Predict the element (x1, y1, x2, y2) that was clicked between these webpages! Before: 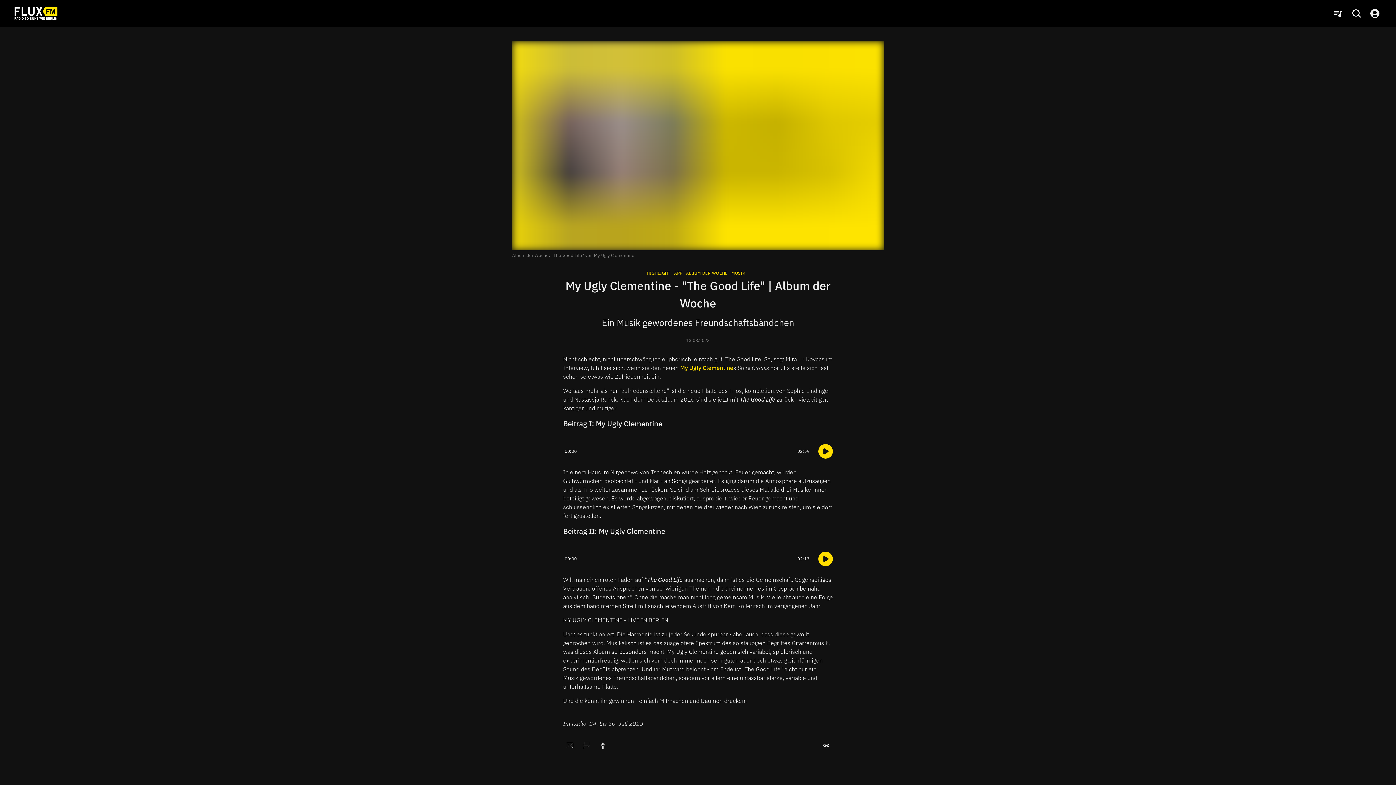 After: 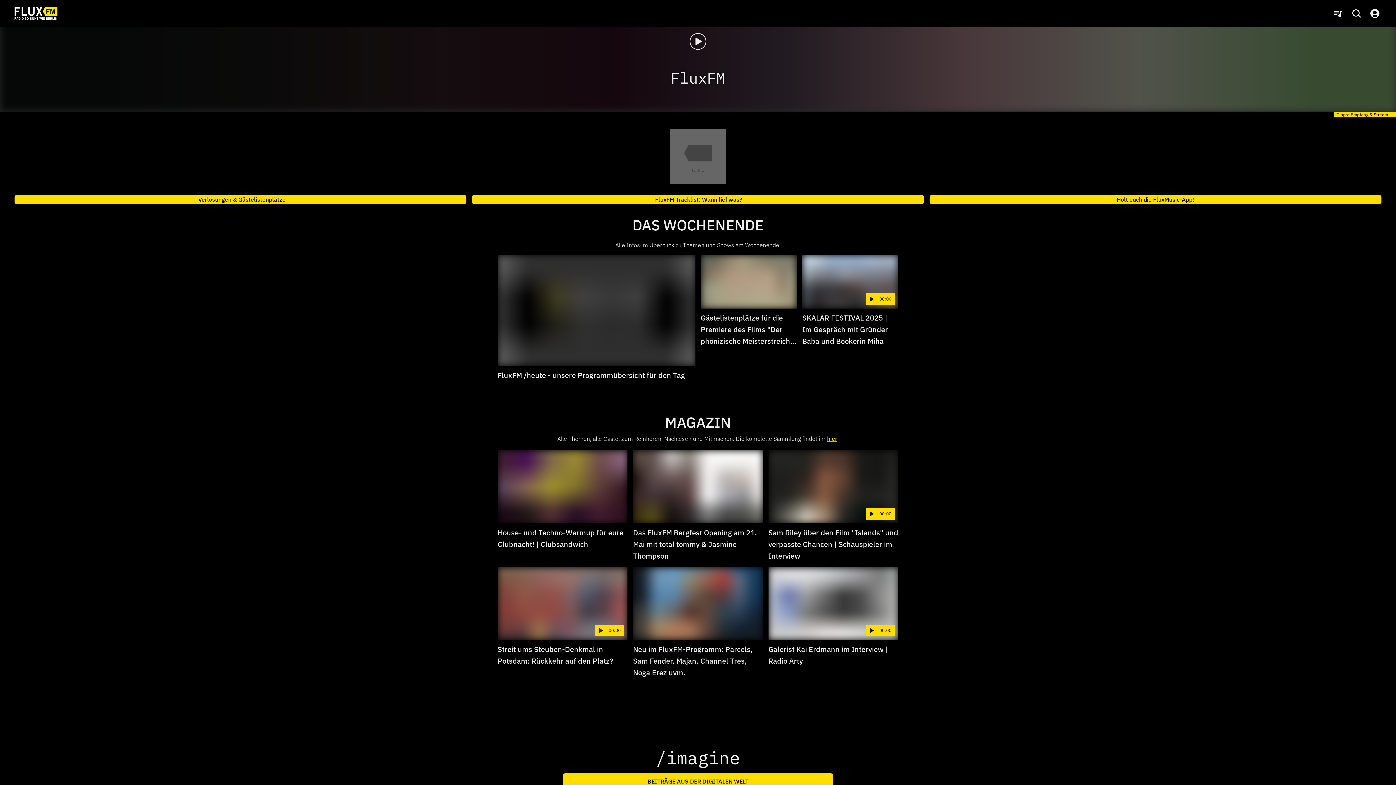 Action: bbox: (14, 0, 57, 26)